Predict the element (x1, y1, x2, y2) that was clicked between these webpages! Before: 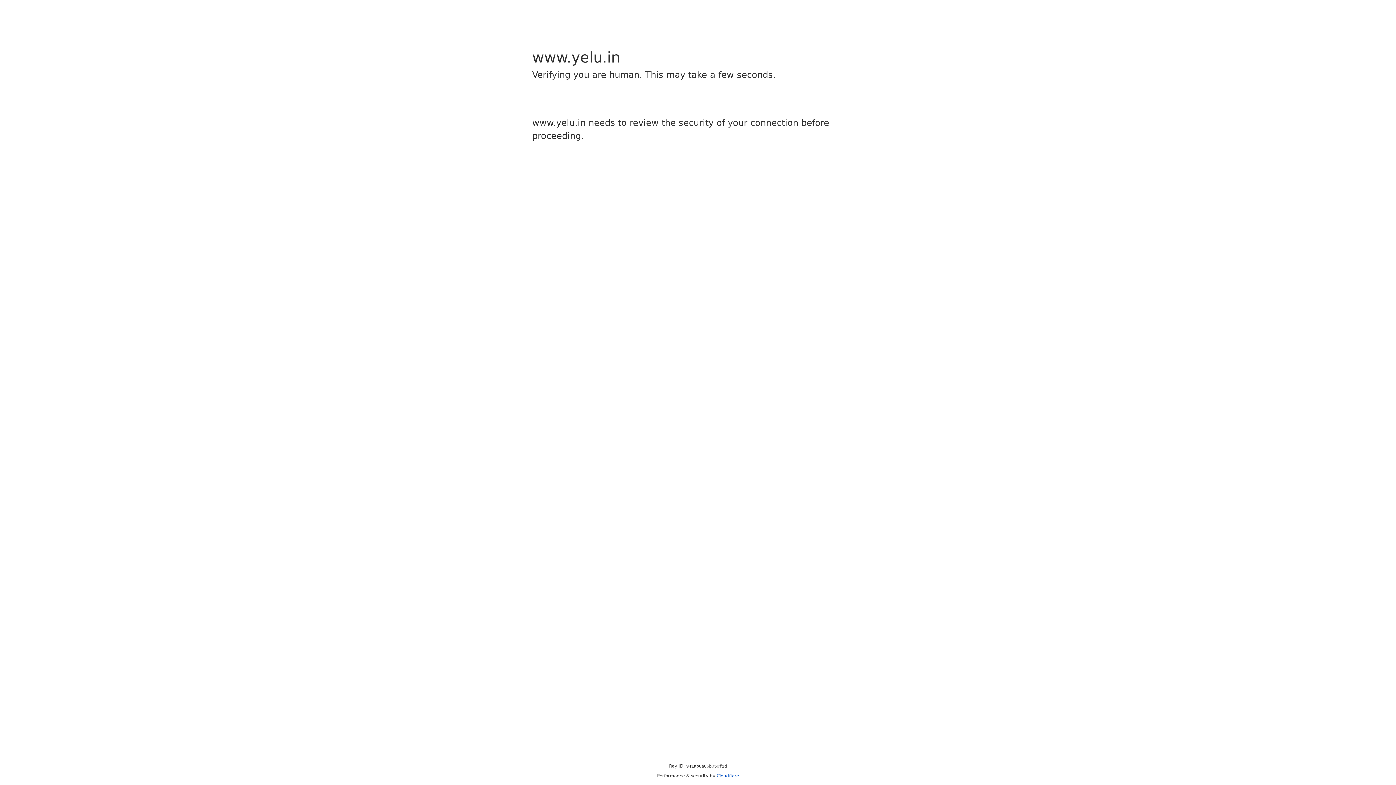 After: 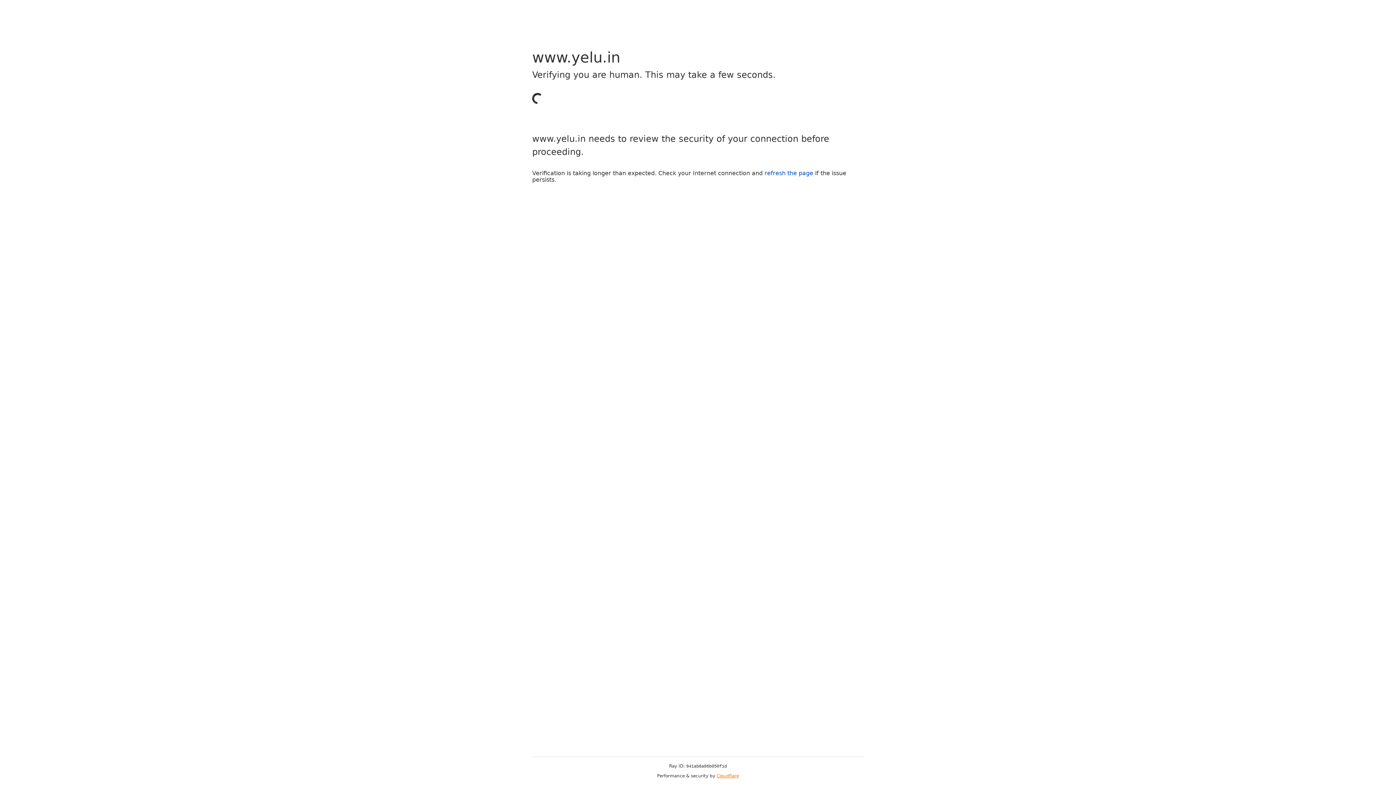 Action: label: Cloudflare bbox: (716, 773, 739, 778)